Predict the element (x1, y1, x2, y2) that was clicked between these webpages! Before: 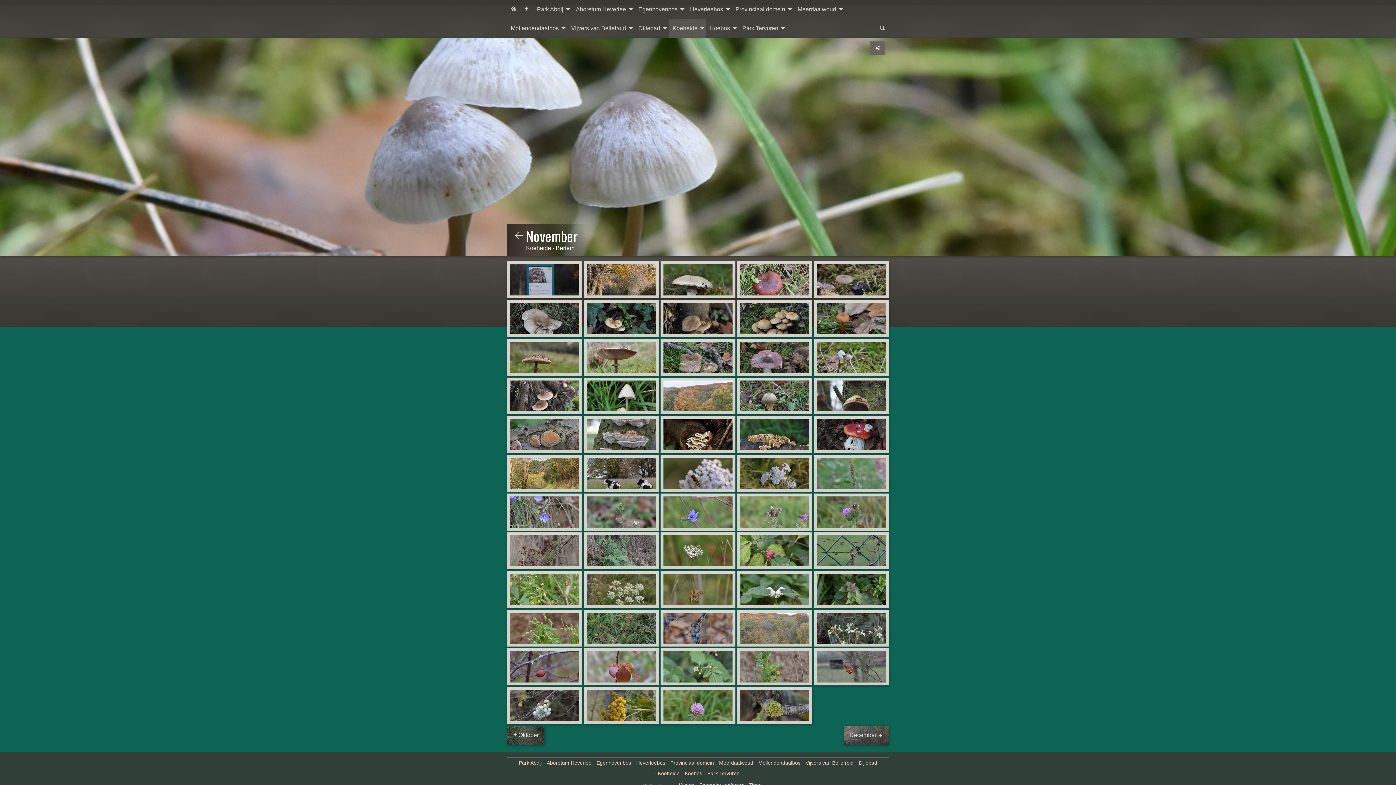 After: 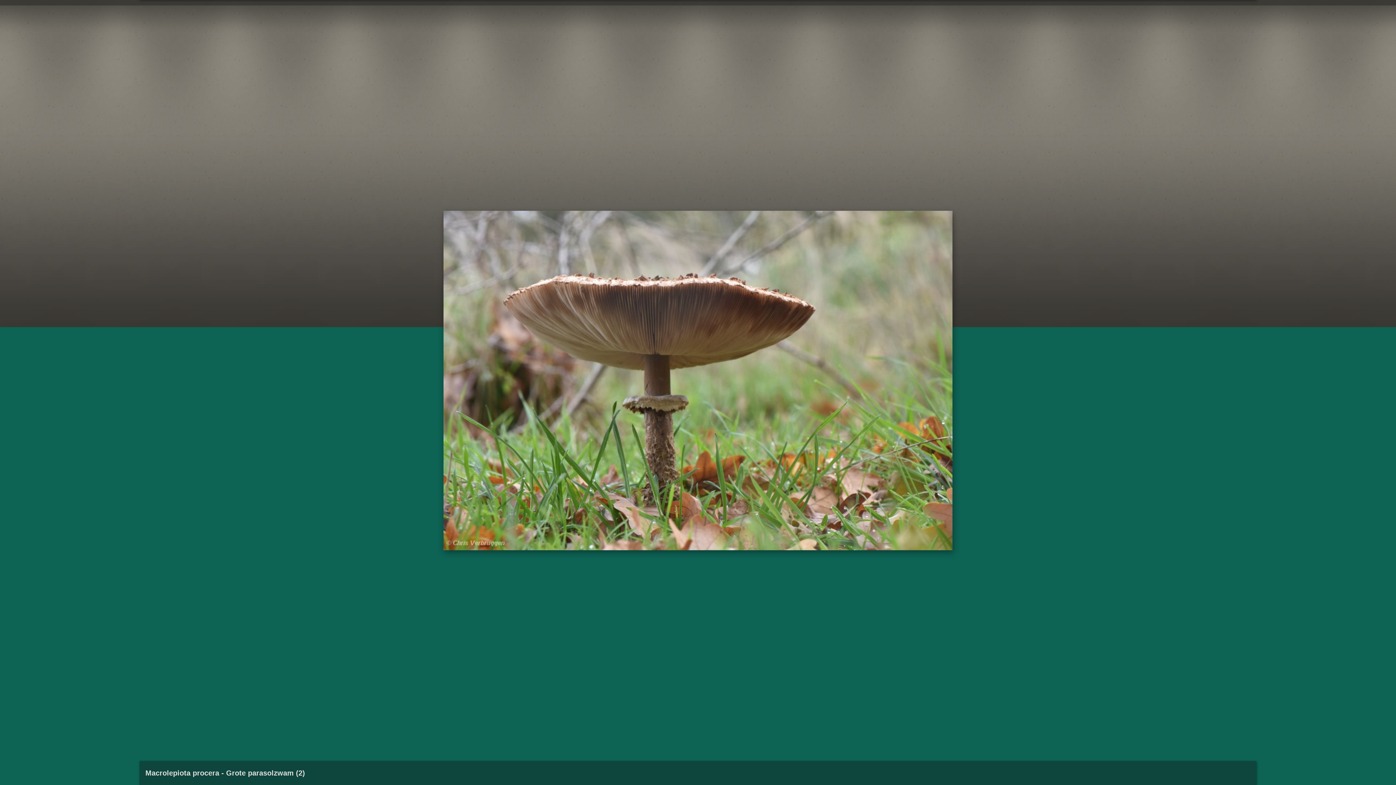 Action: bbox: (586, 341, 656, 372)